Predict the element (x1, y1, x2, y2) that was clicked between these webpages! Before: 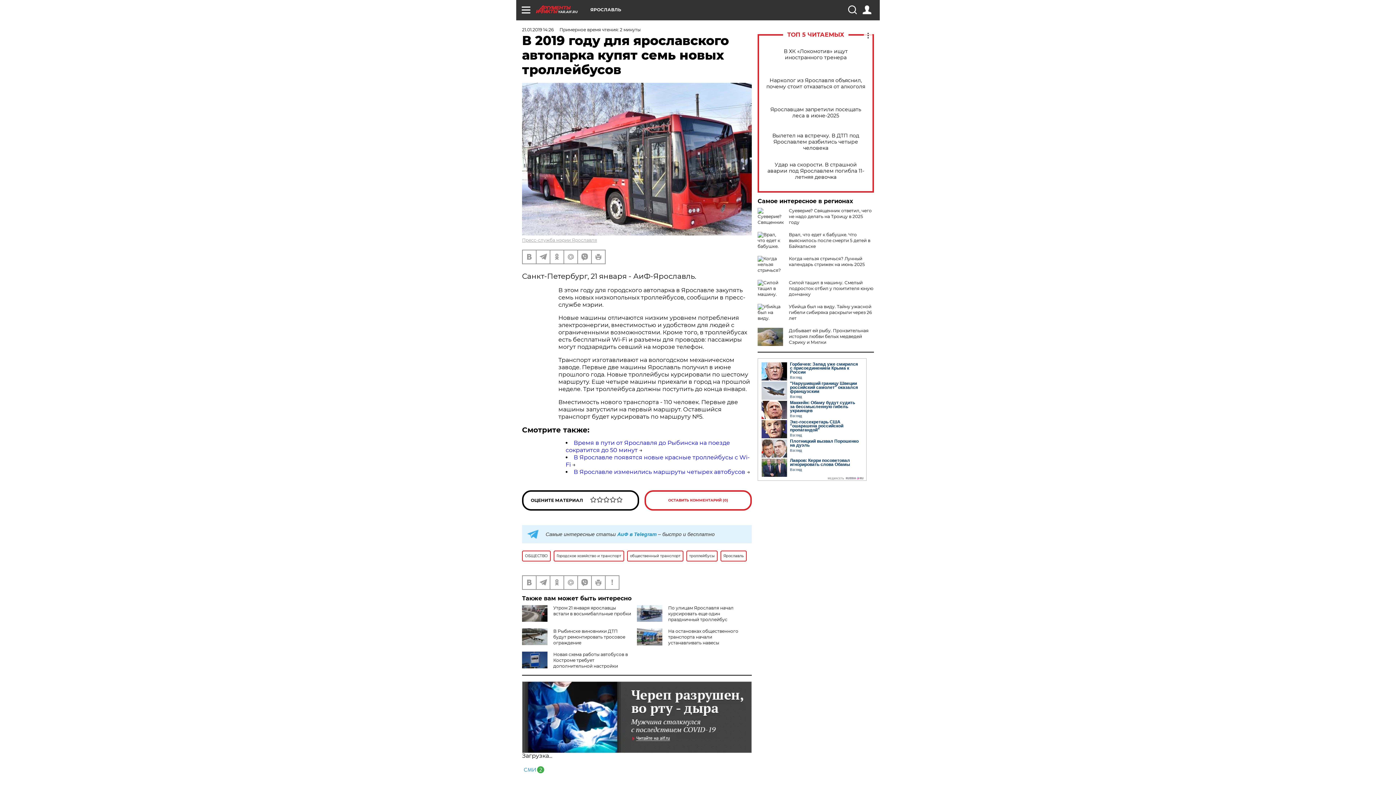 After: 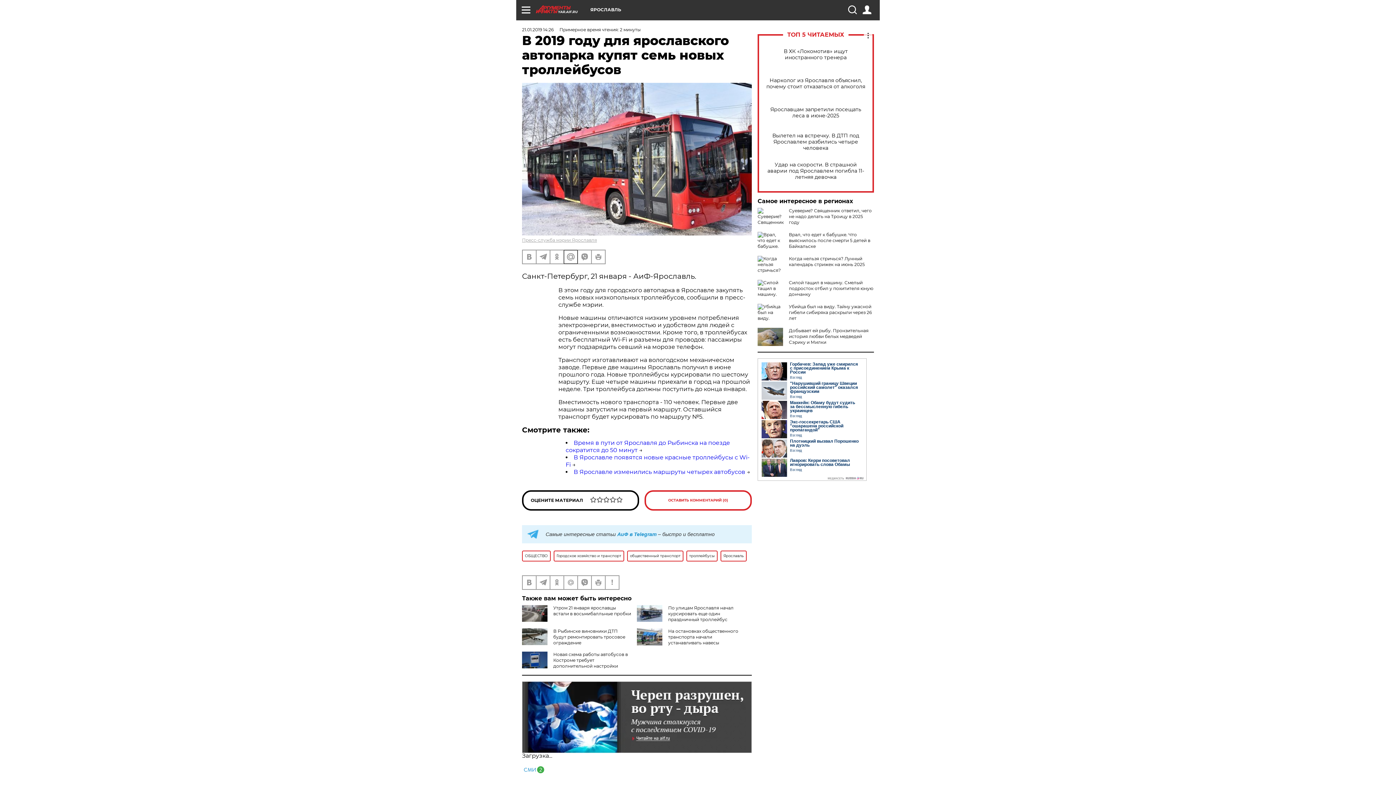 Action: bbox: (564, 250, 577, 263)